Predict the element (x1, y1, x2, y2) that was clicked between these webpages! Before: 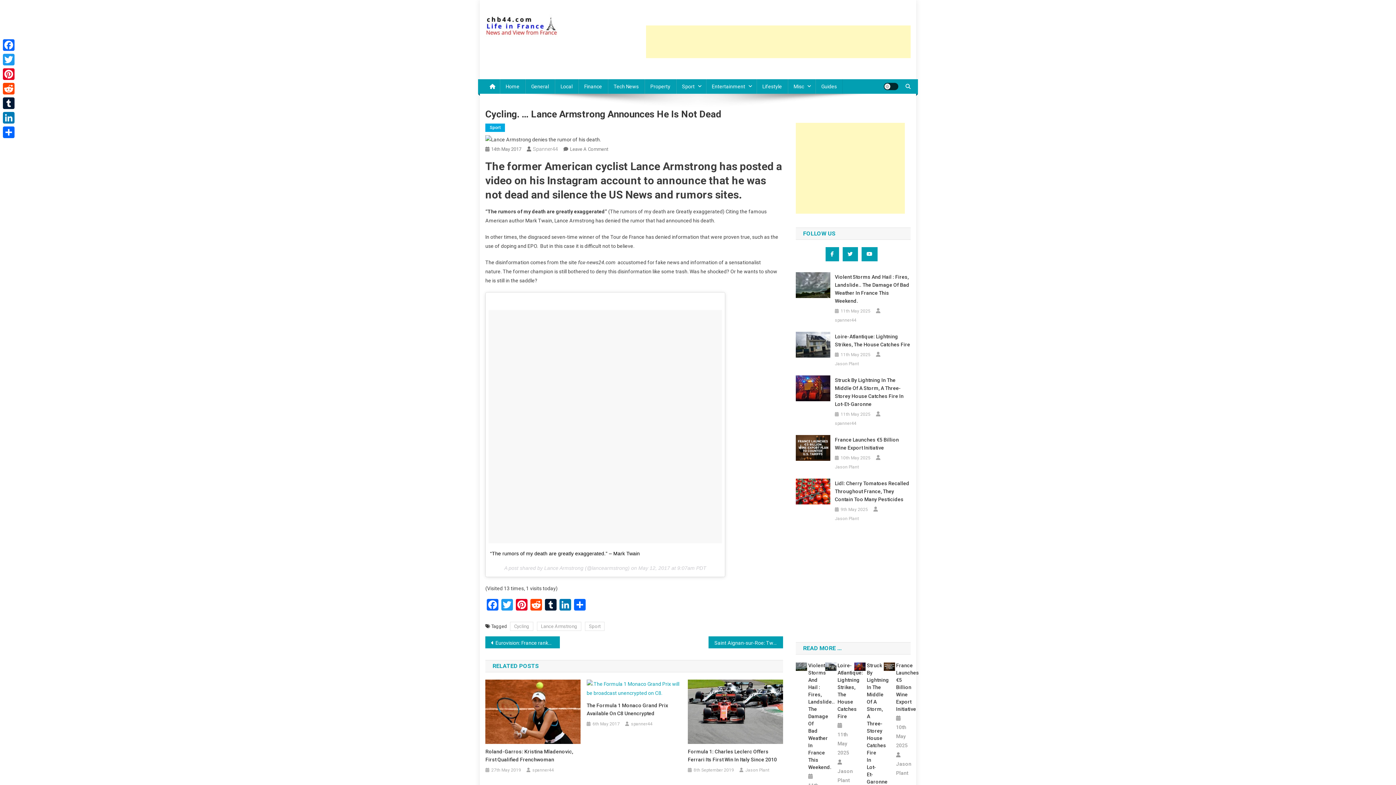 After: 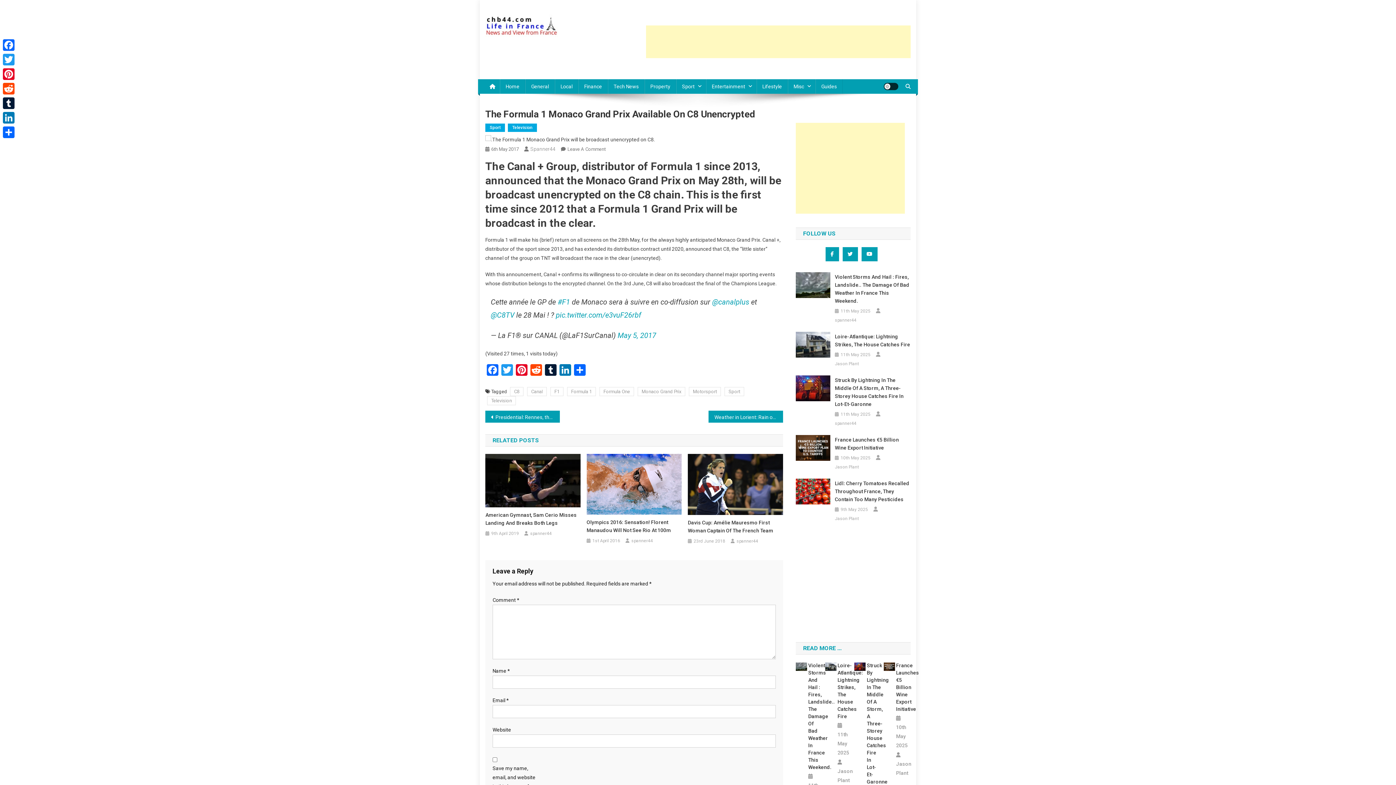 Action: bbox: (586, 701, 681, 717) label: The Formula 1 Monaco Grand Prix Available On C8 Unencrypted